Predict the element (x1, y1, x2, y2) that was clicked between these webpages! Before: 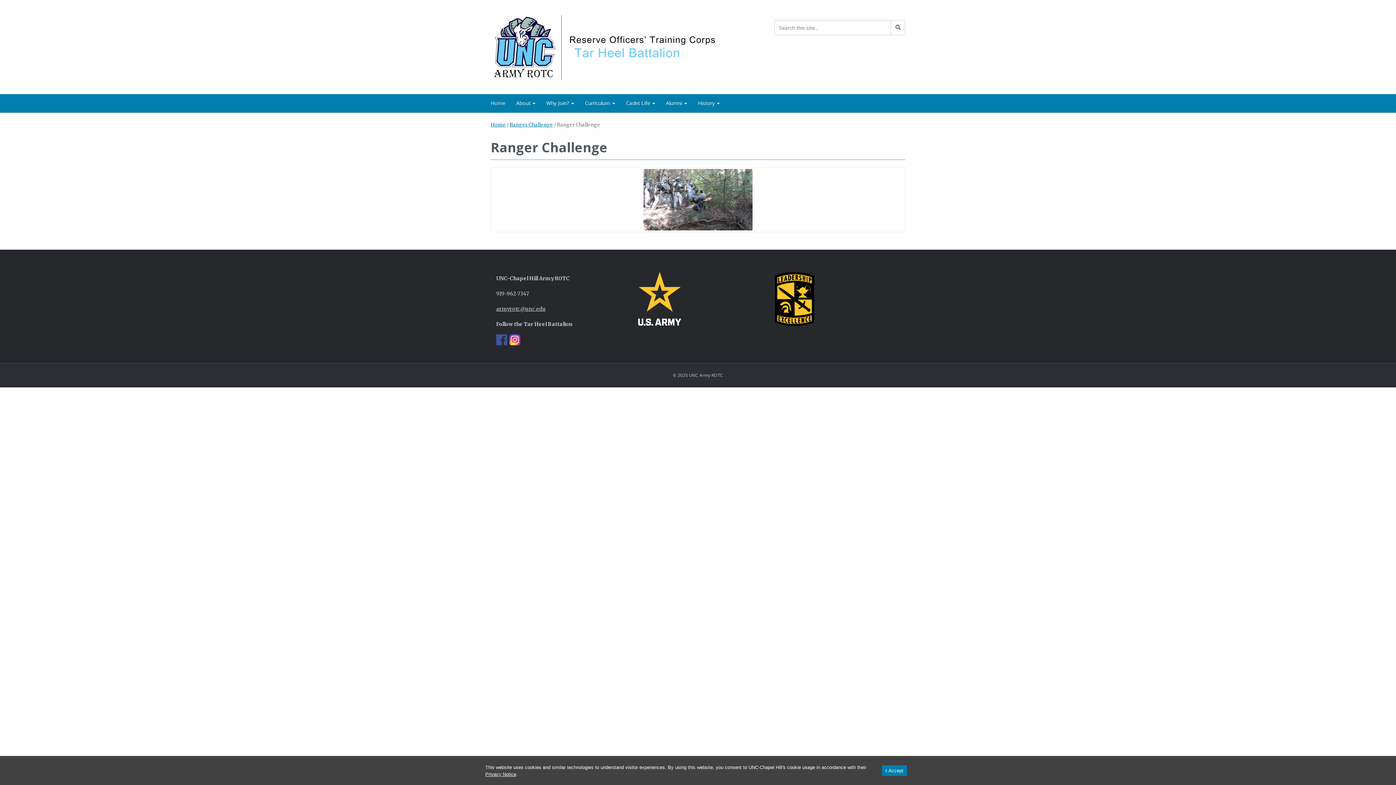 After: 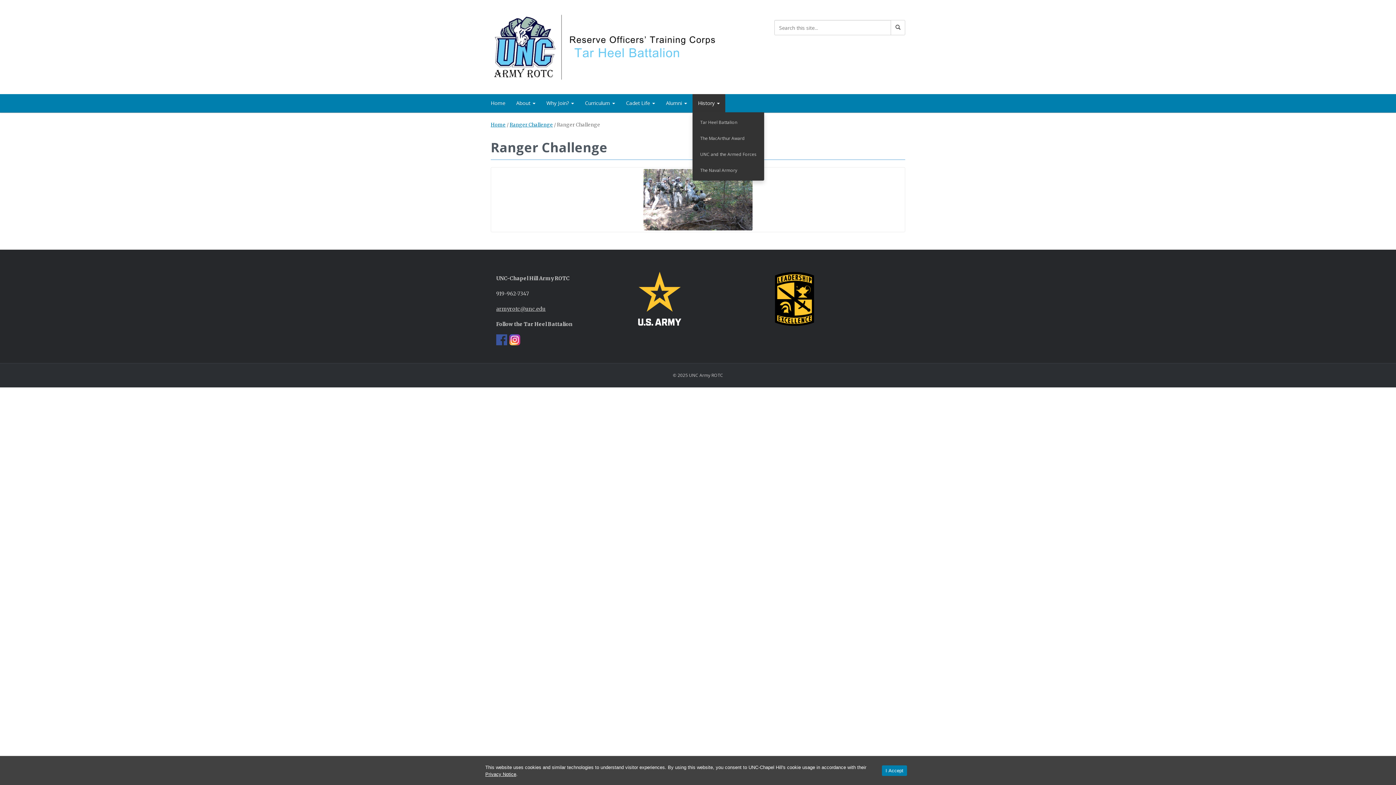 Action: label: History  bbox: (692, 94, 725, 112)